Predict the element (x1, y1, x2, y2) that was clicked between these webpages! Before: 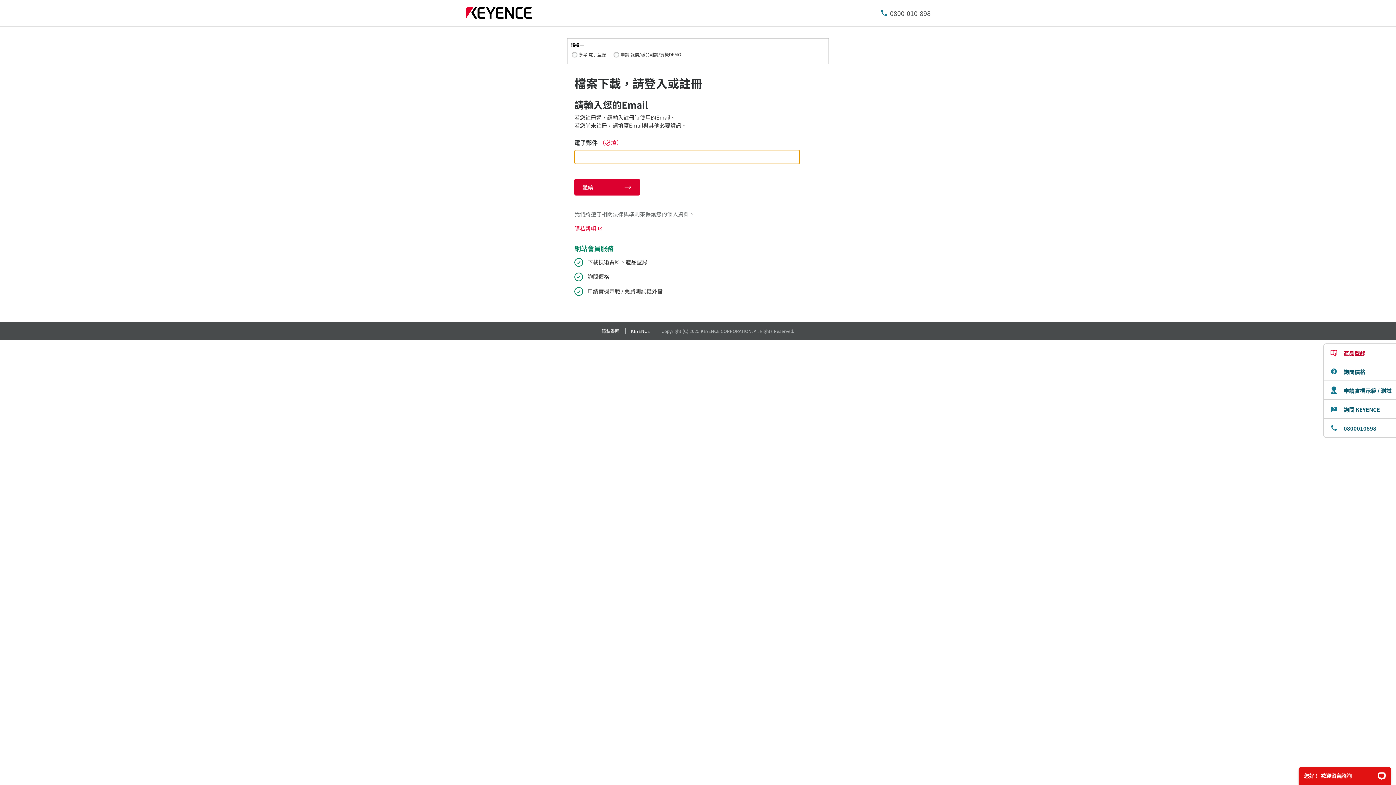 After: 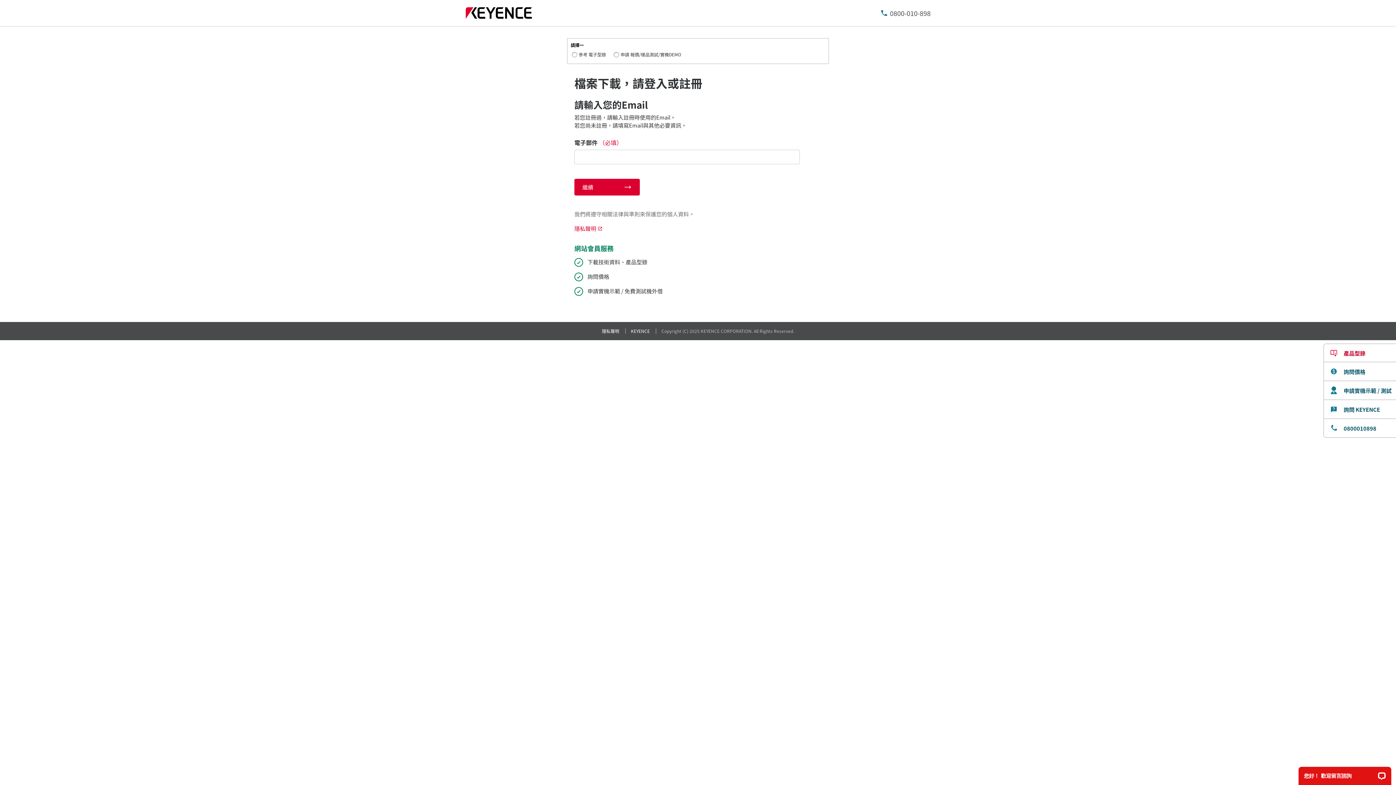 Action: label: 0800-010-898 bbox: (890, 8, 930, 18)